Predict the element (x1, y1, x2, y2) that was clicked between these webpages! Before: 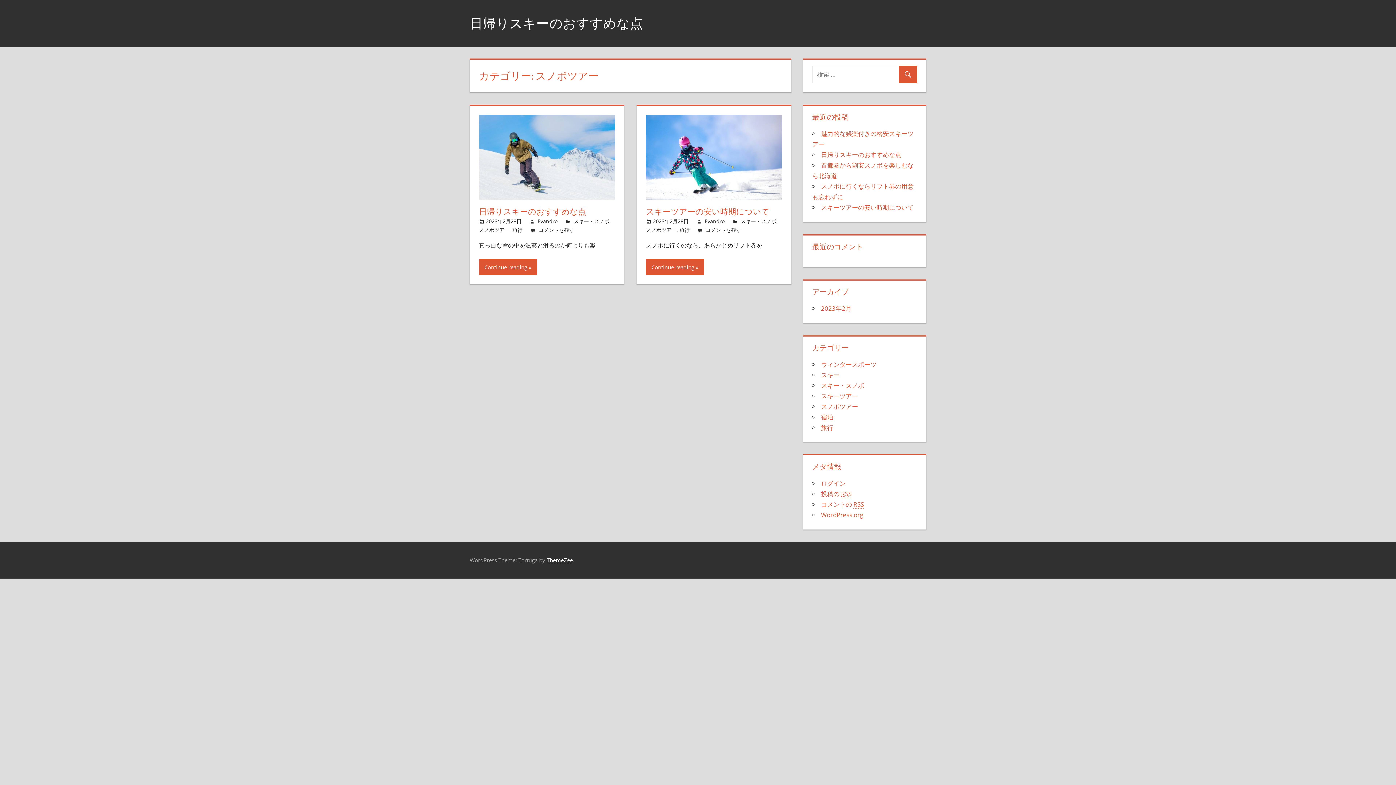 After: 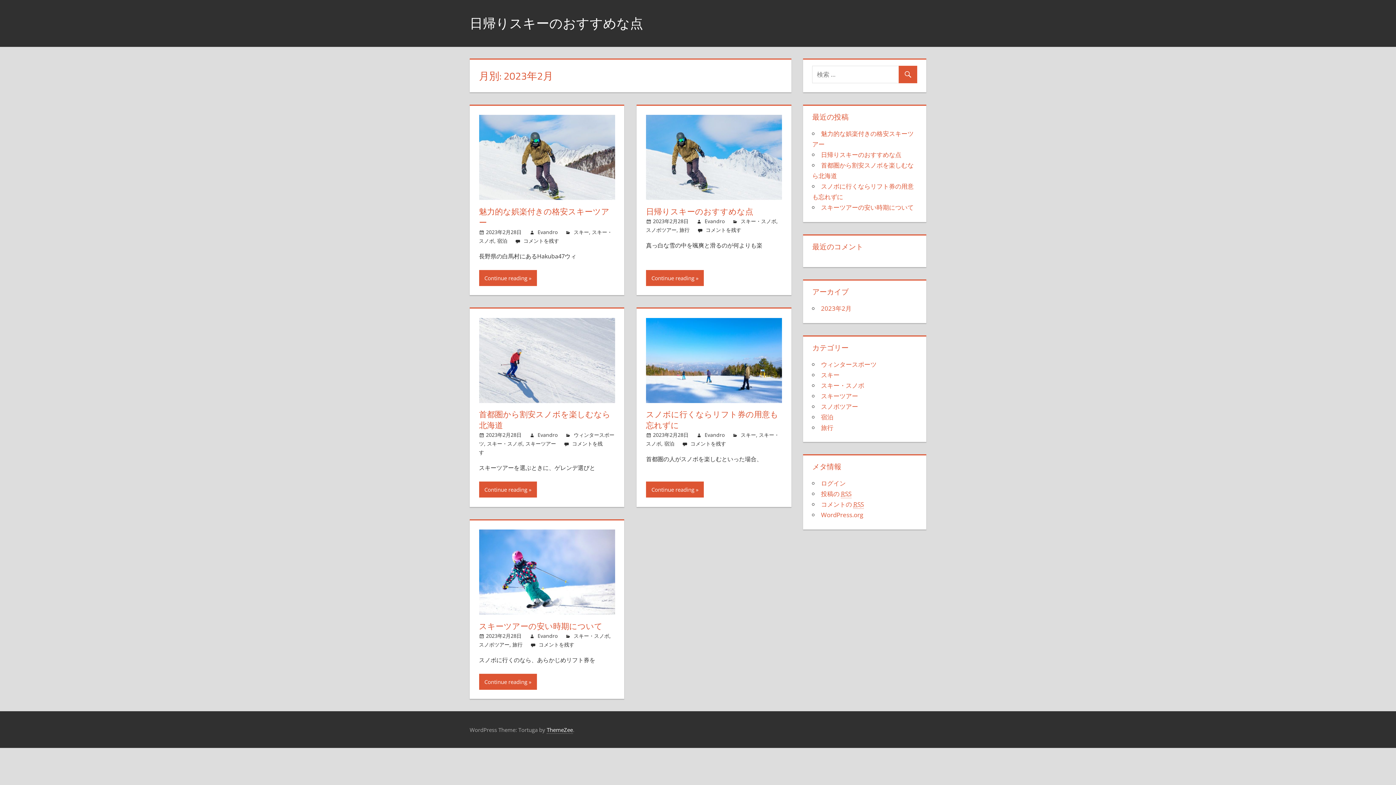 Action: label: 2023年2月 bbox: (821, 304, 851, 312)